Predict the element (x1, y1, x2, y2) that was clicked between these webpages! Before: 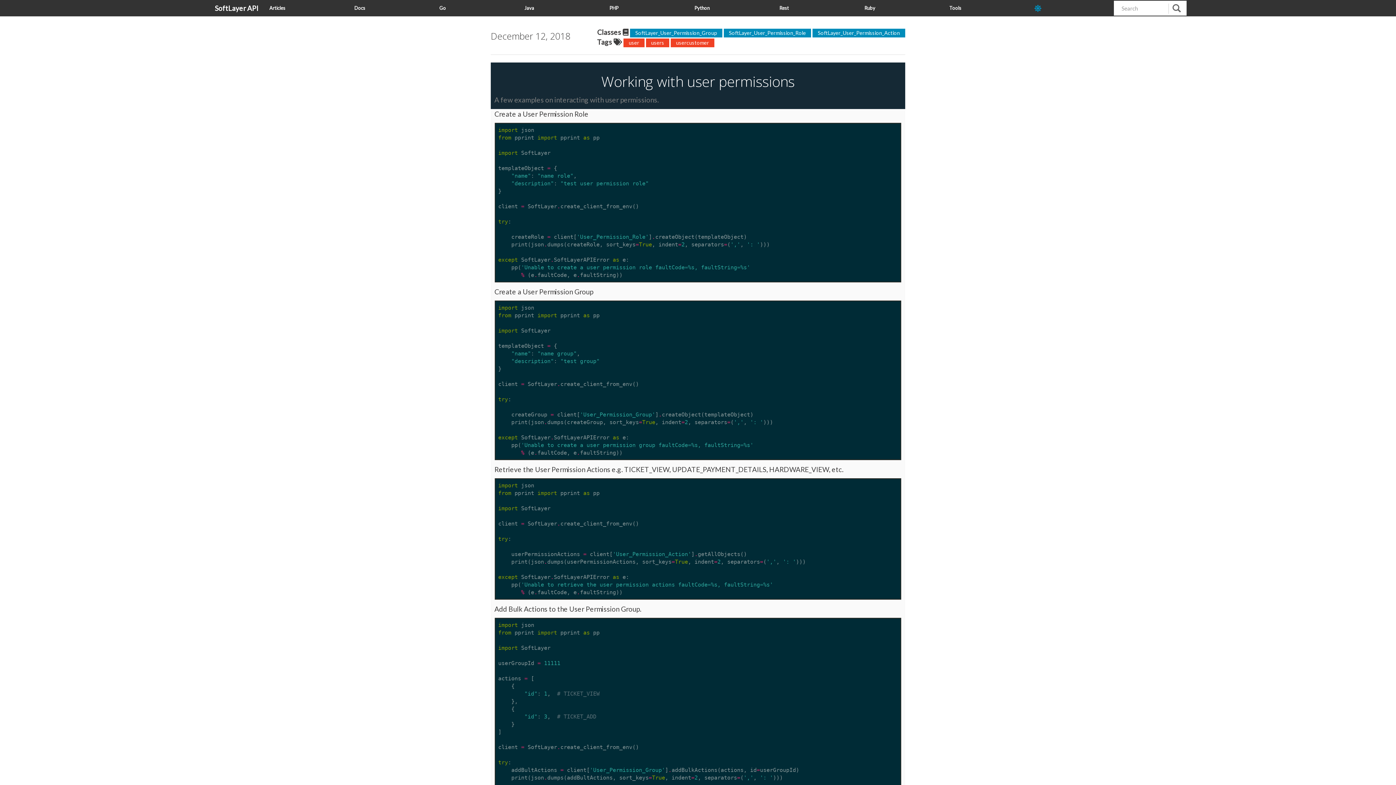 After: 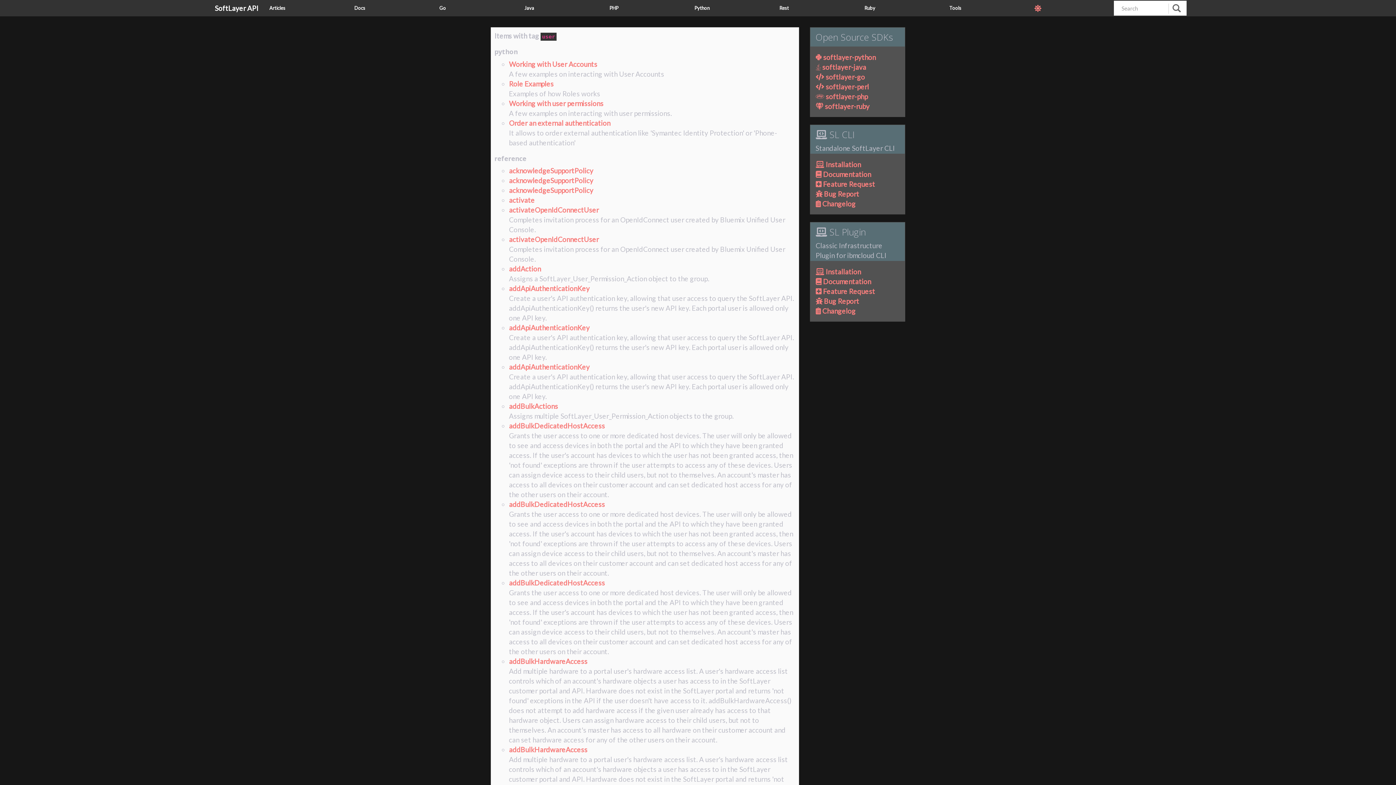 Action: bbox: (623, 38, 644, 47) label: user